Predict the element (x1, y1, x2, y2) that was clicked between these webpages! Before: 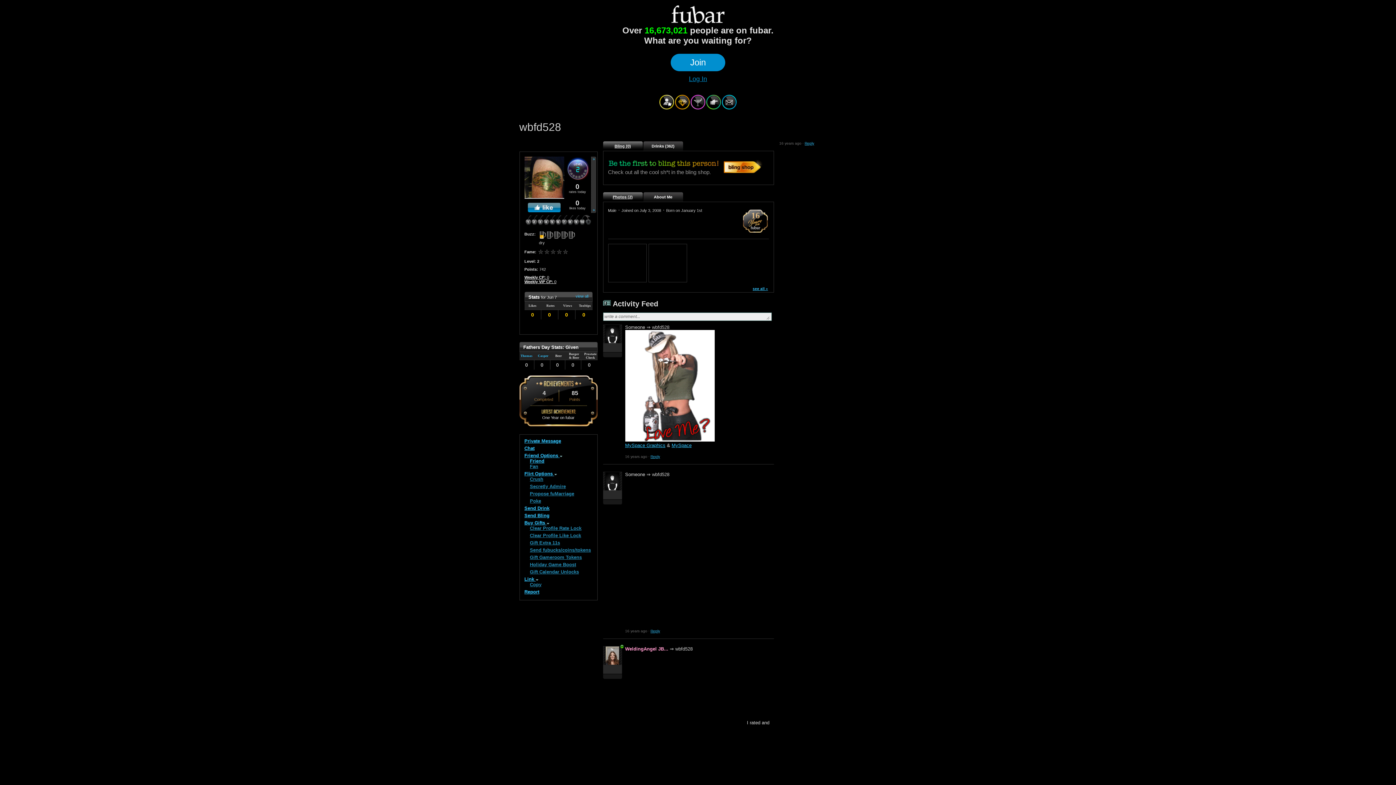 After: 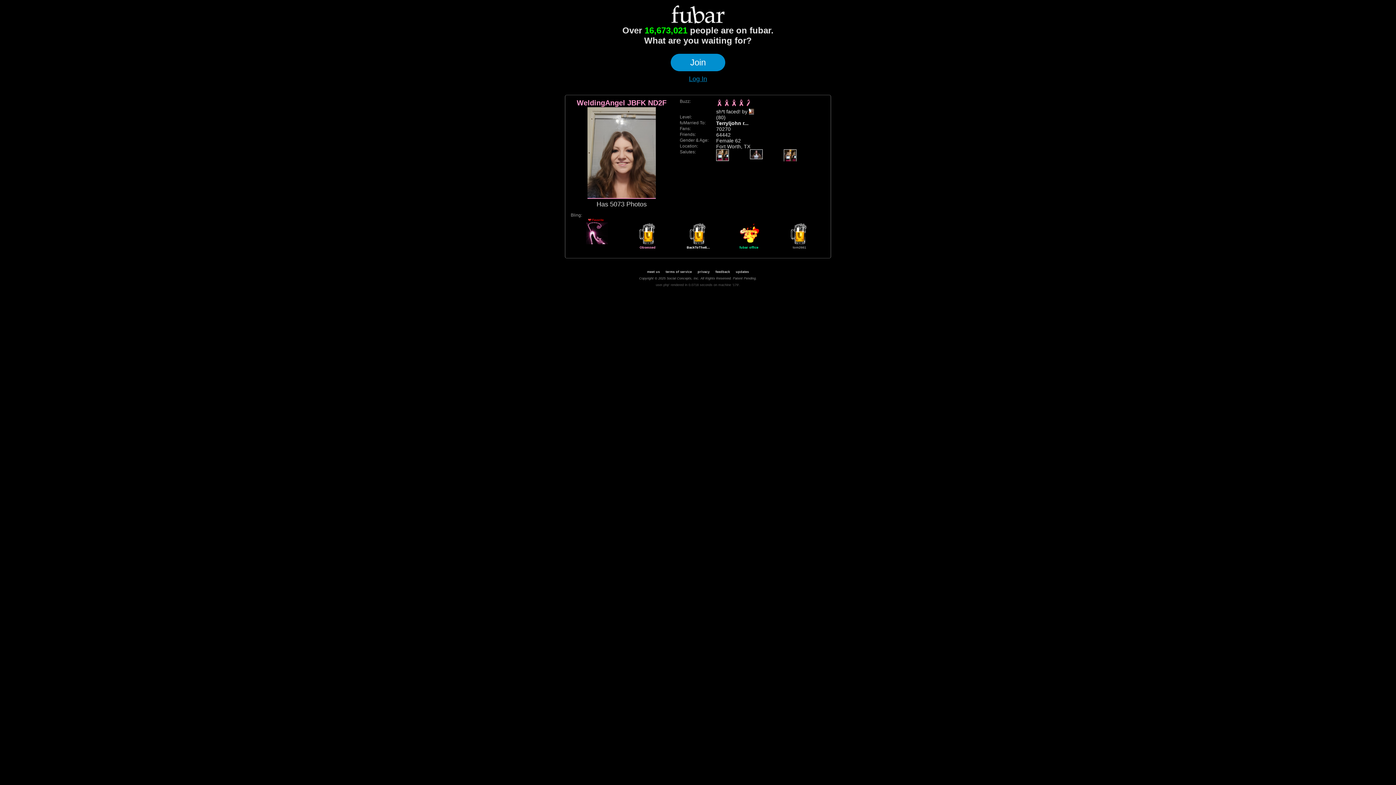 Action: bbox: (605, 662, 619, 666)